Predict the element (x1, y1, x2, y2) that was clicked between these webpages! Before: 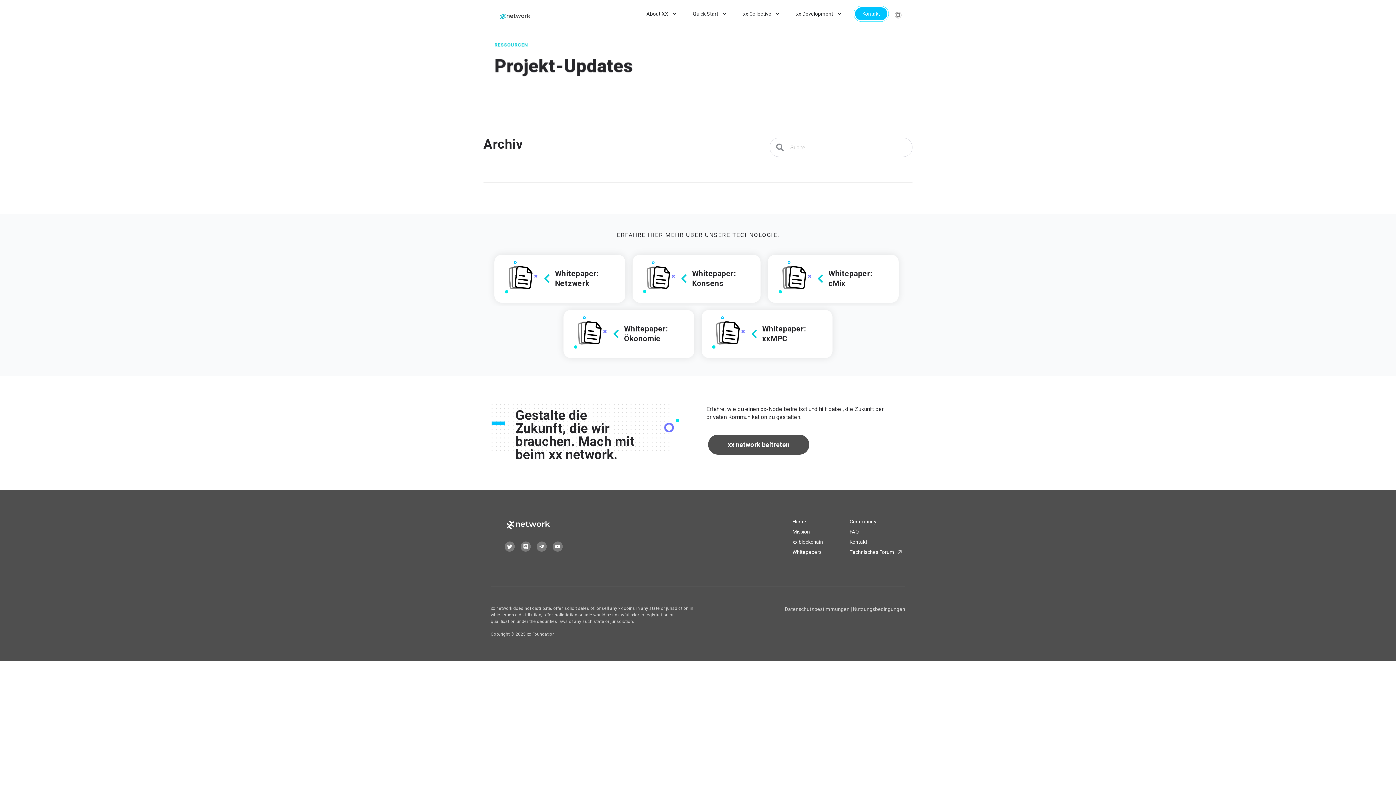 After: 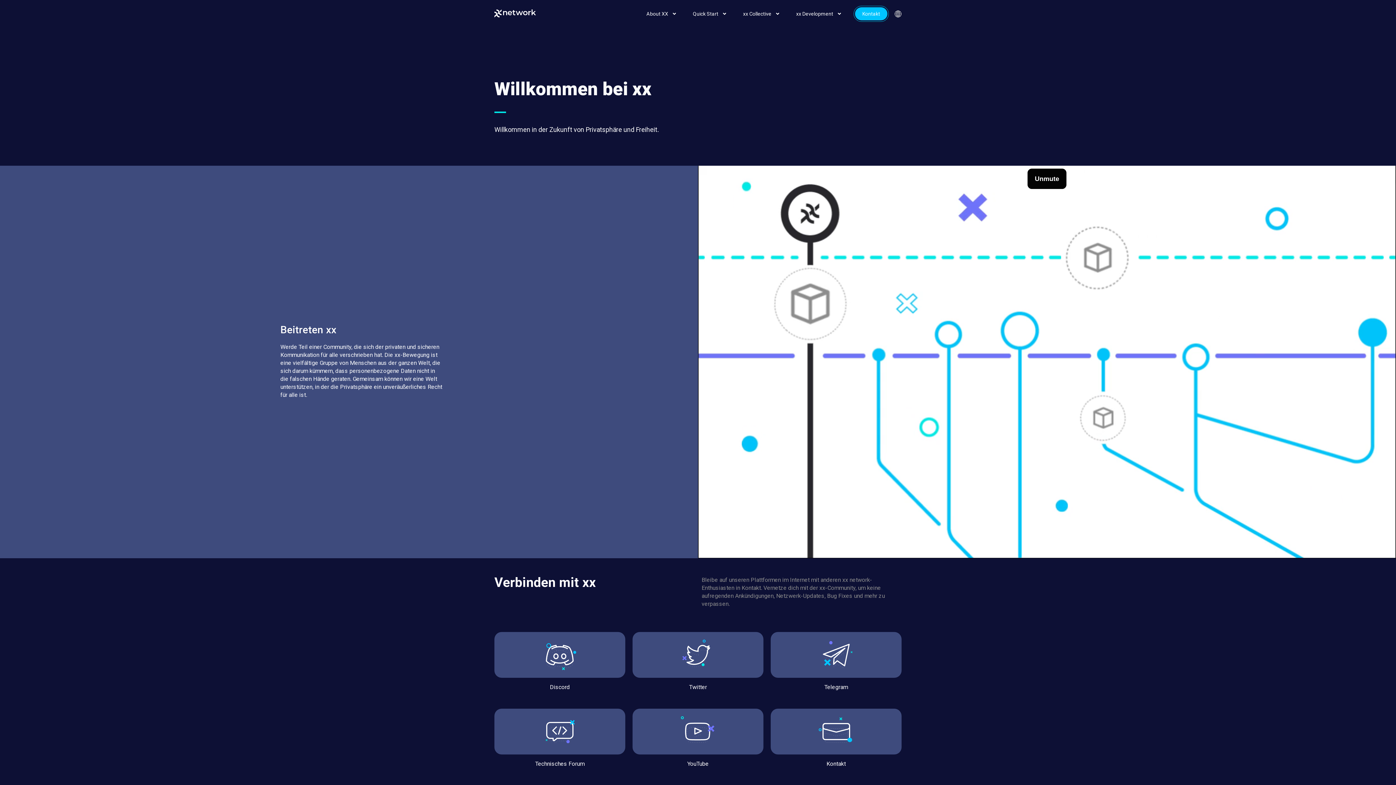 Action: label: Community bbox: (849, 518, 901, 525)